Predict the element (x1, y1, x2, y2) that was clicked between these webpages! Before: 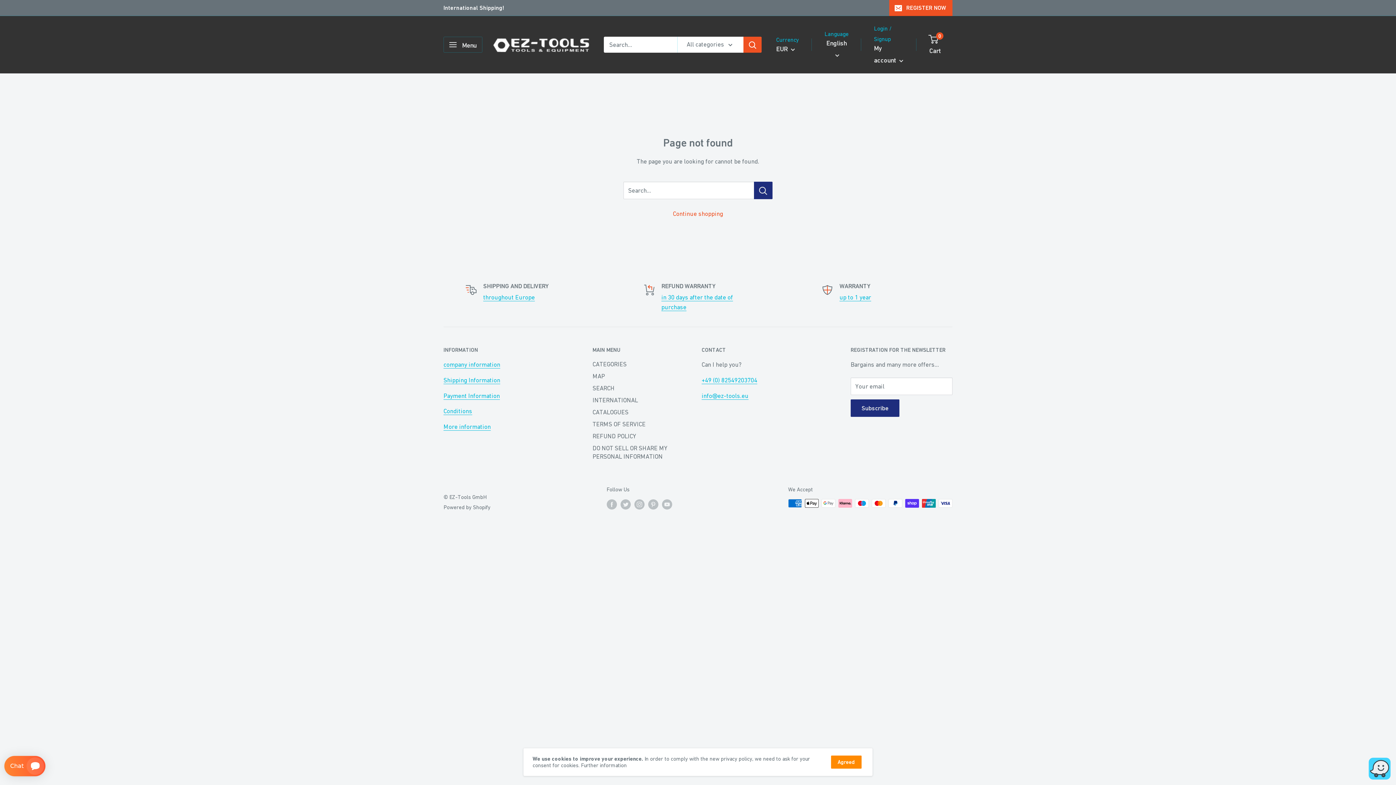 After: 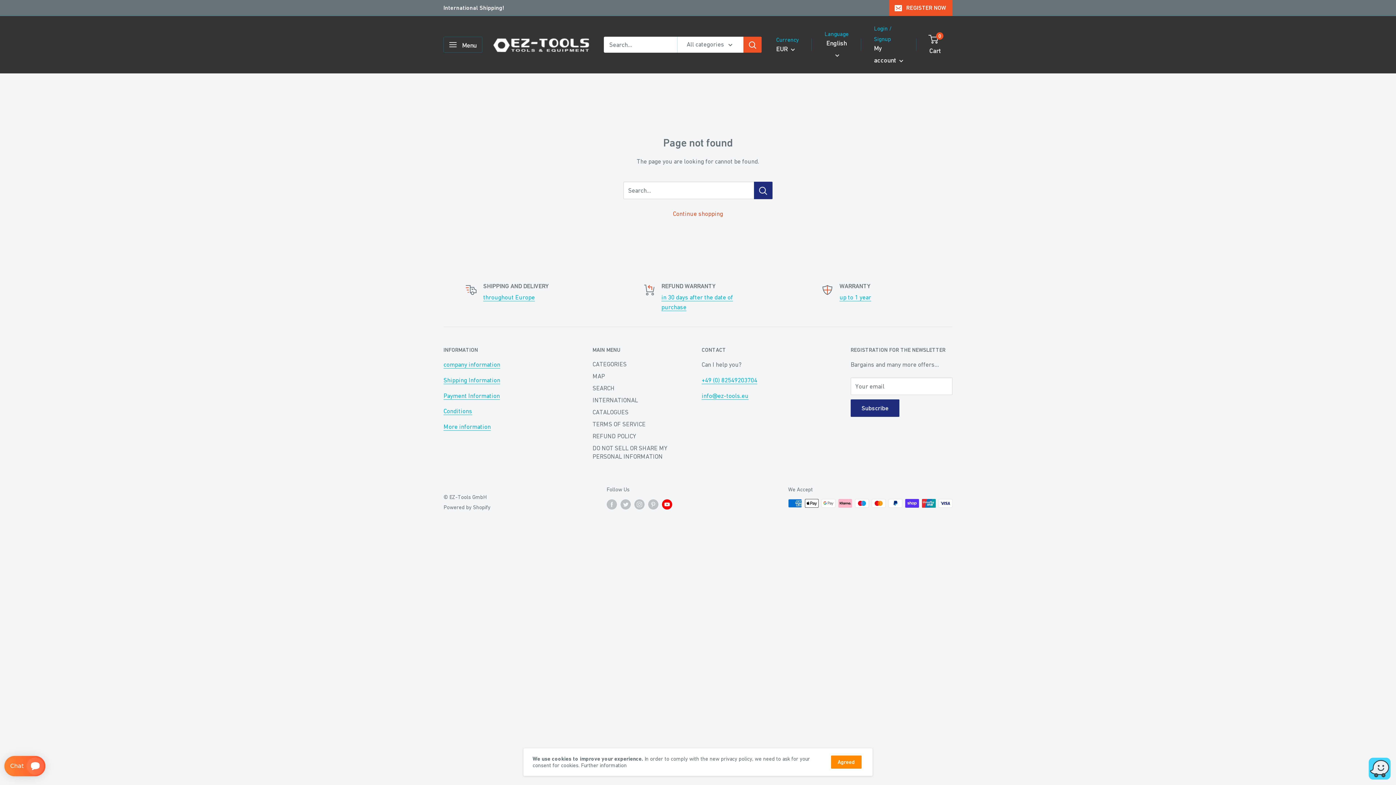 Action: bbox: (662, 499, 672, 509) label: Follow us on YouTube